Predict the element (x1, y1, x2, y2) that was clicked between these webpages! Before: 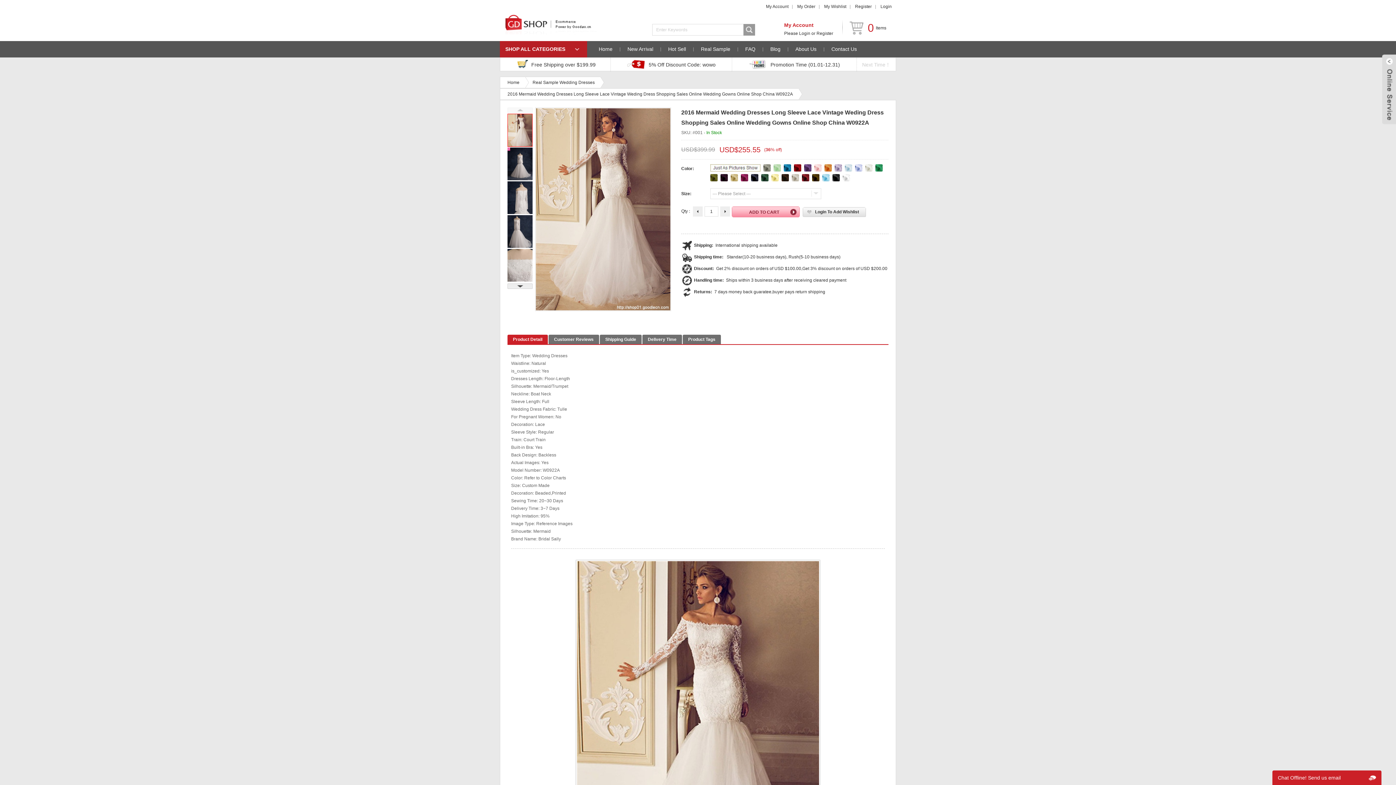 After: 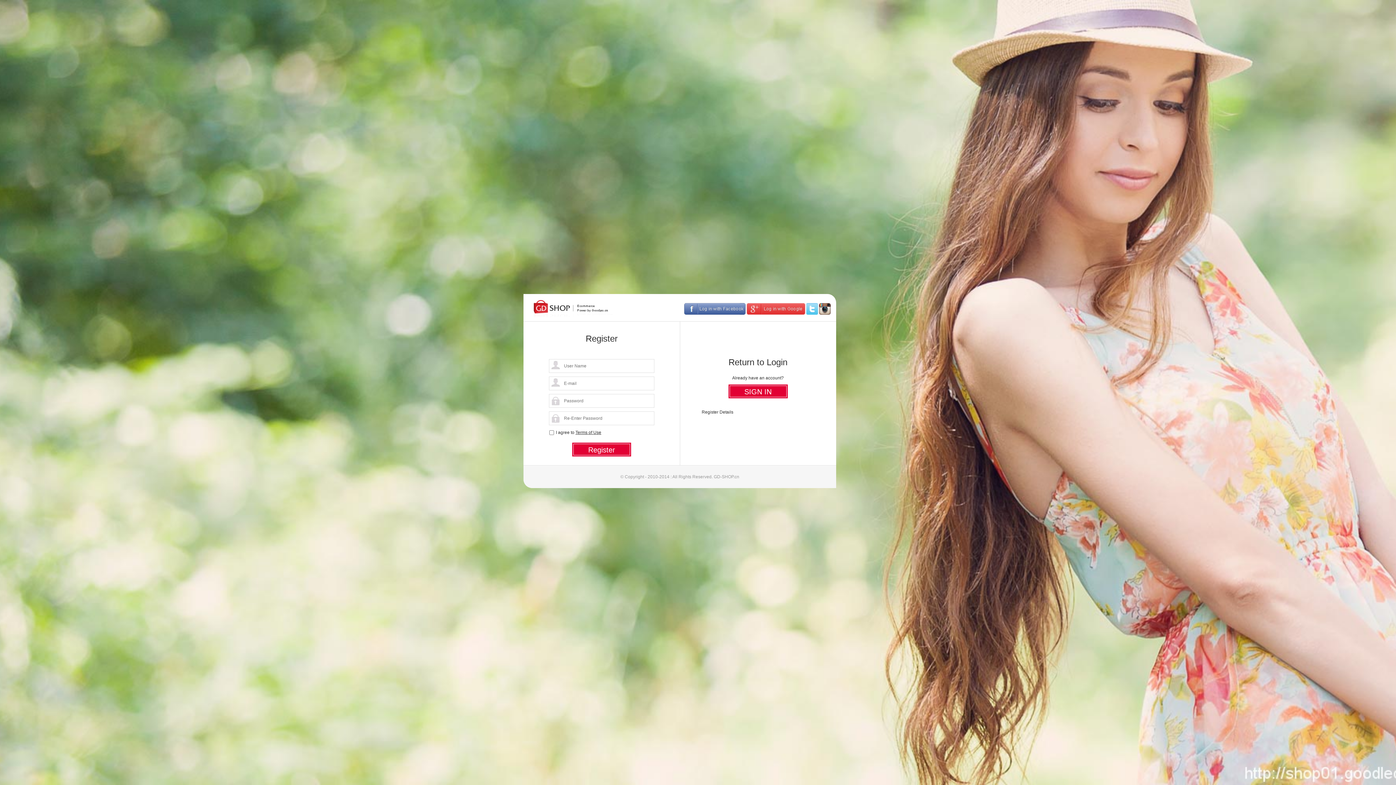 Action: bbox: (802, 207, 866, 217) label: Login To Add Wishlist